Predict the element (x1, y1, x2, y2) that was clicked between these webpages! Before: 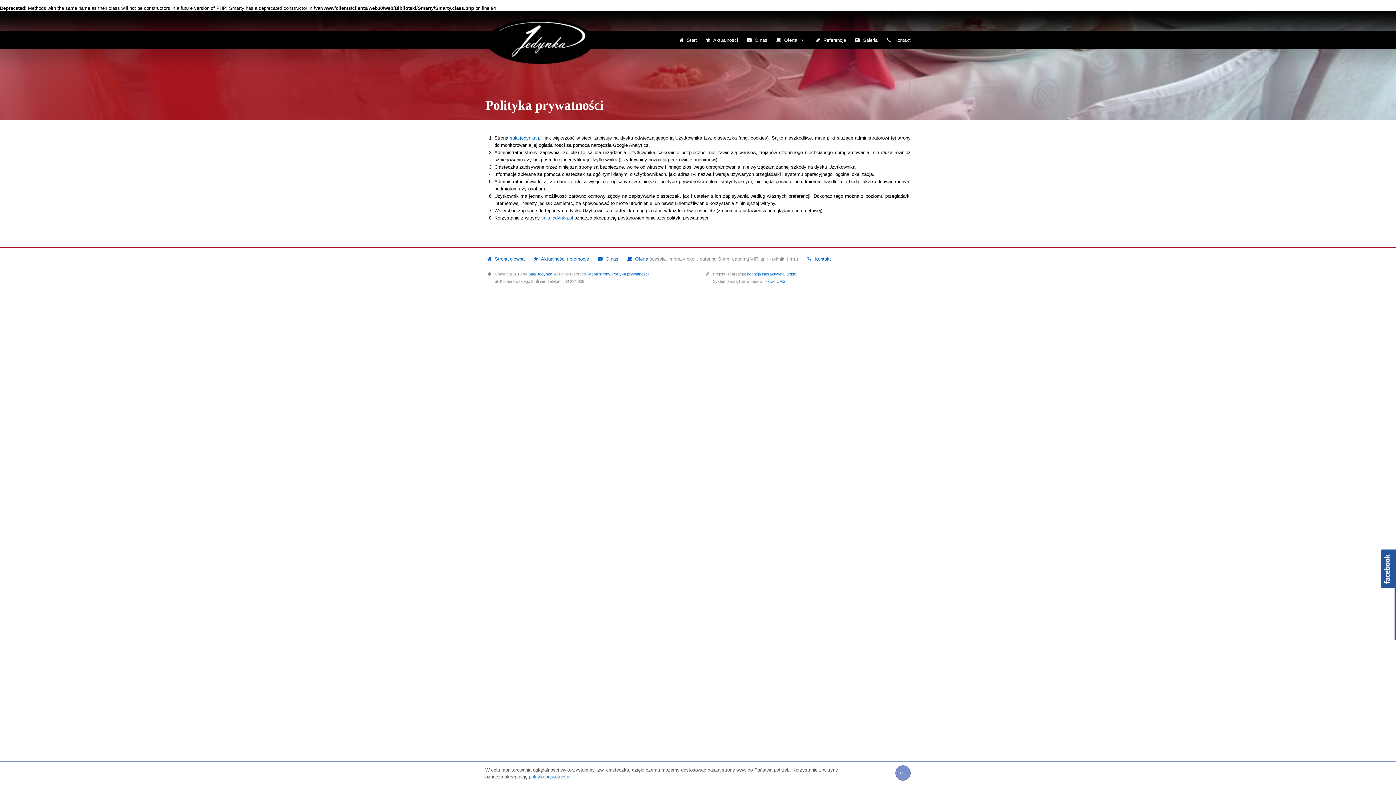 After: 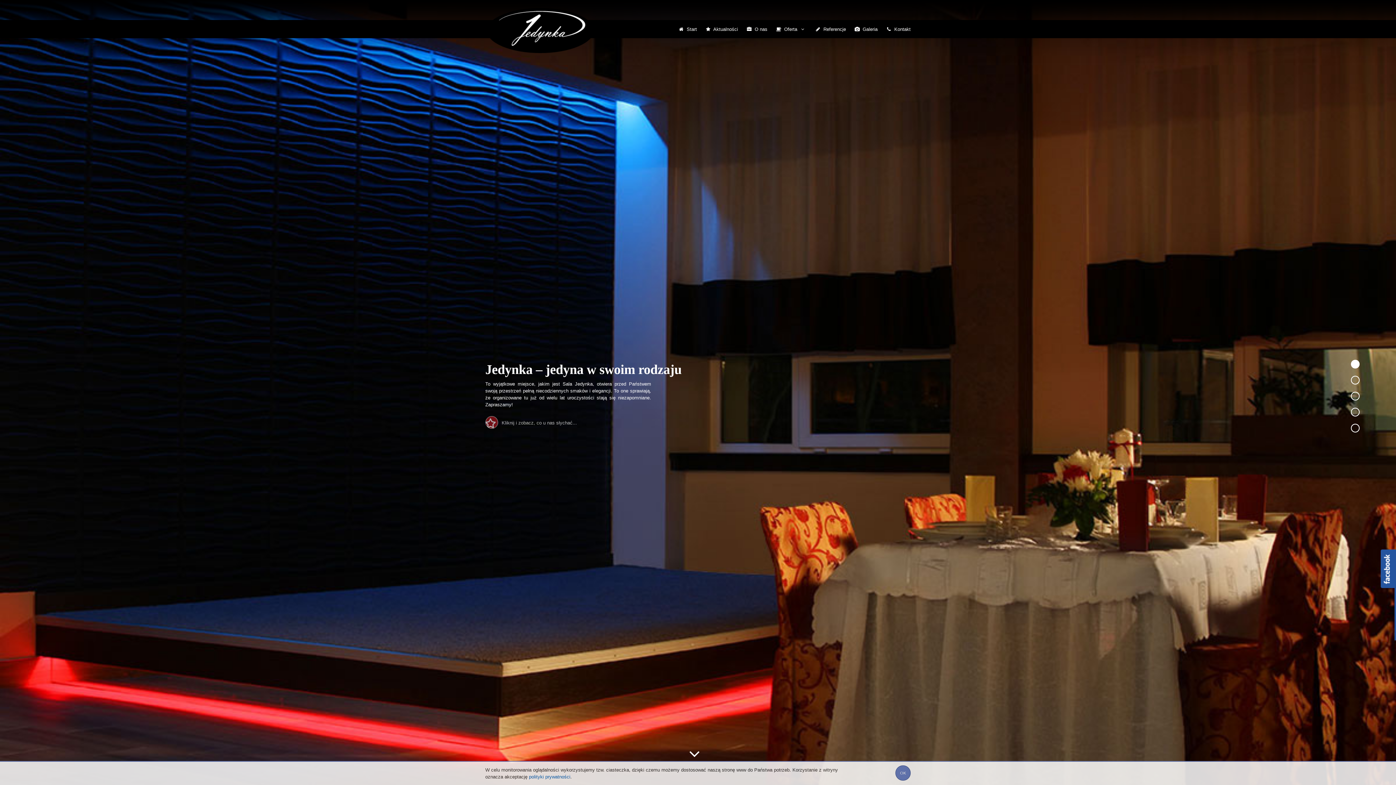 Action: bbox: (486, 18, 594, 64)